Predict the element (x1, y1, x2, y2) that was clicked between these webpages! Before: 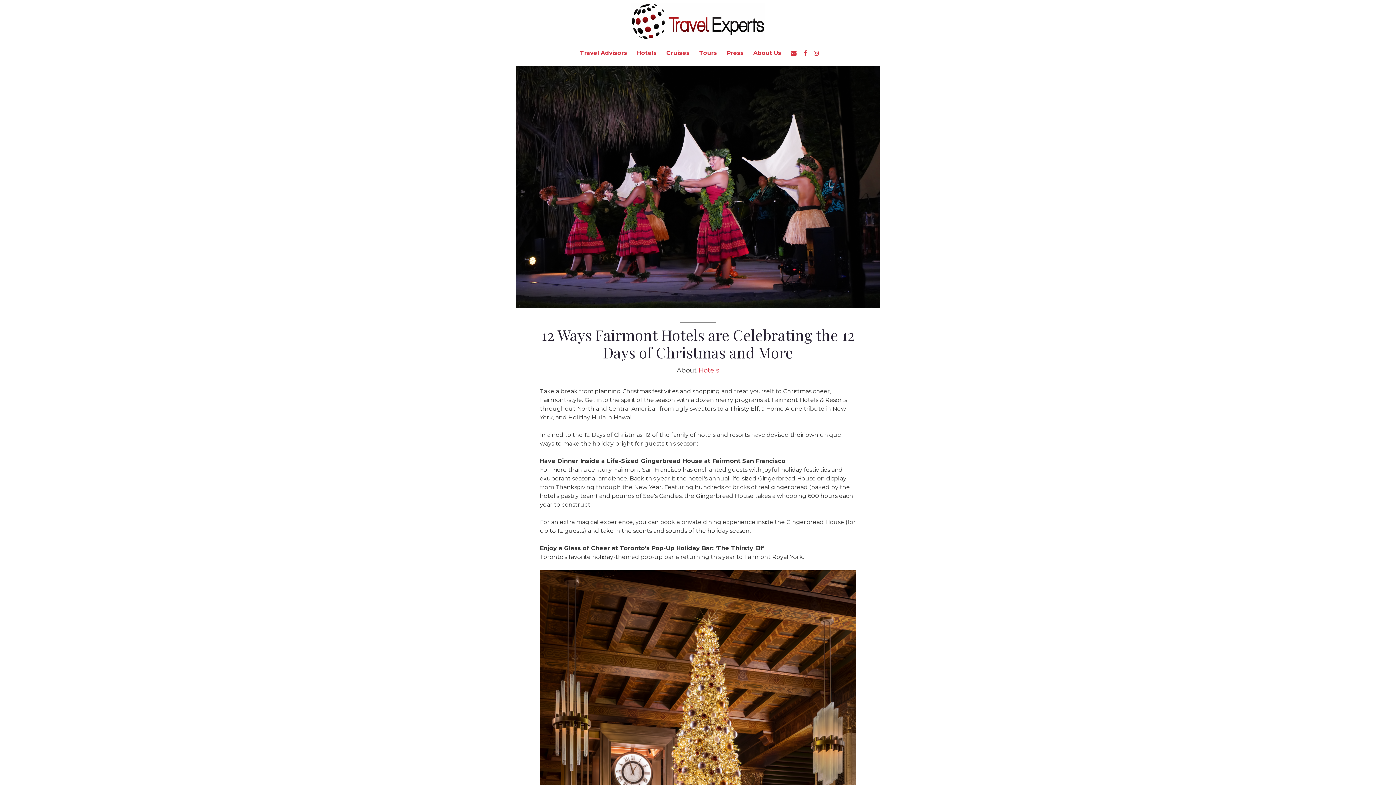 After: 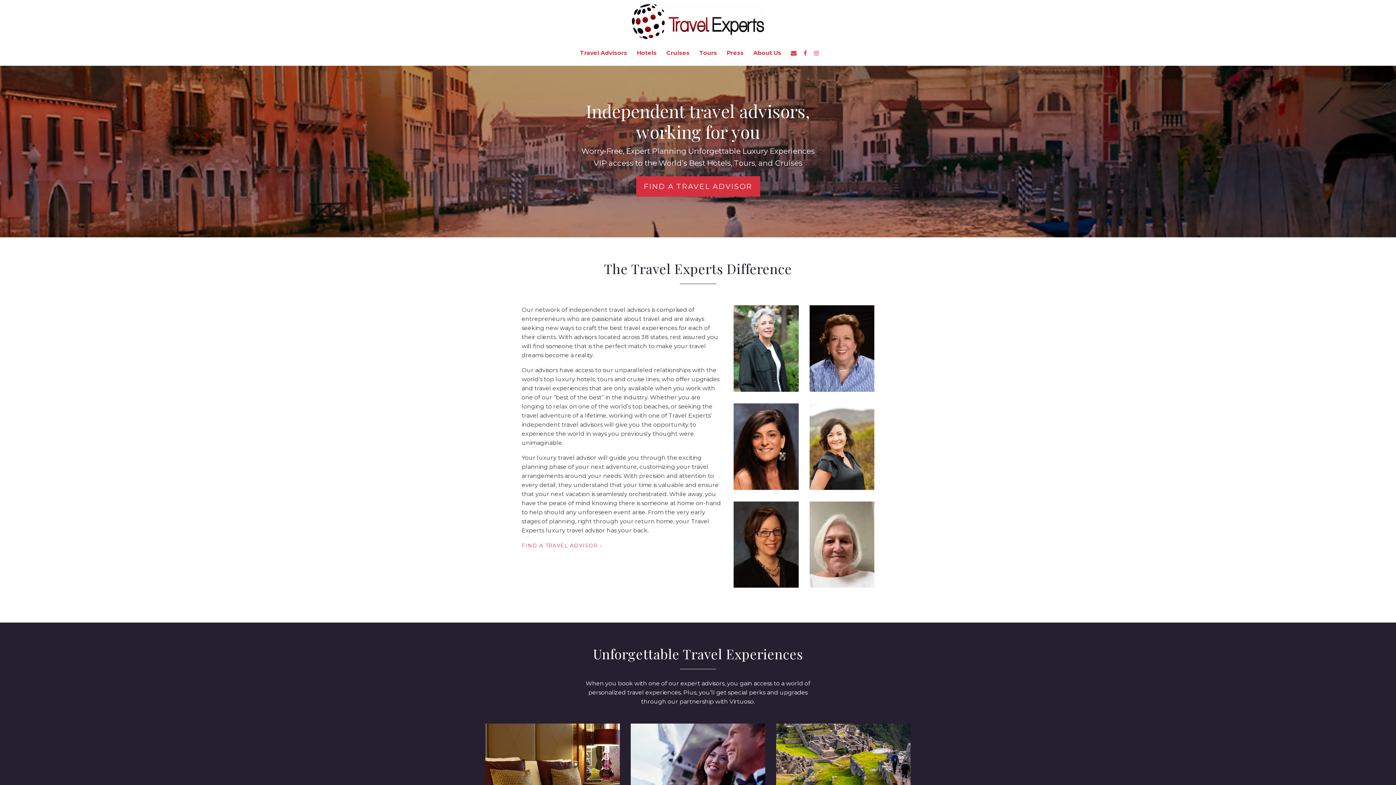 Action: bbox: (630, 2, 765, 40)